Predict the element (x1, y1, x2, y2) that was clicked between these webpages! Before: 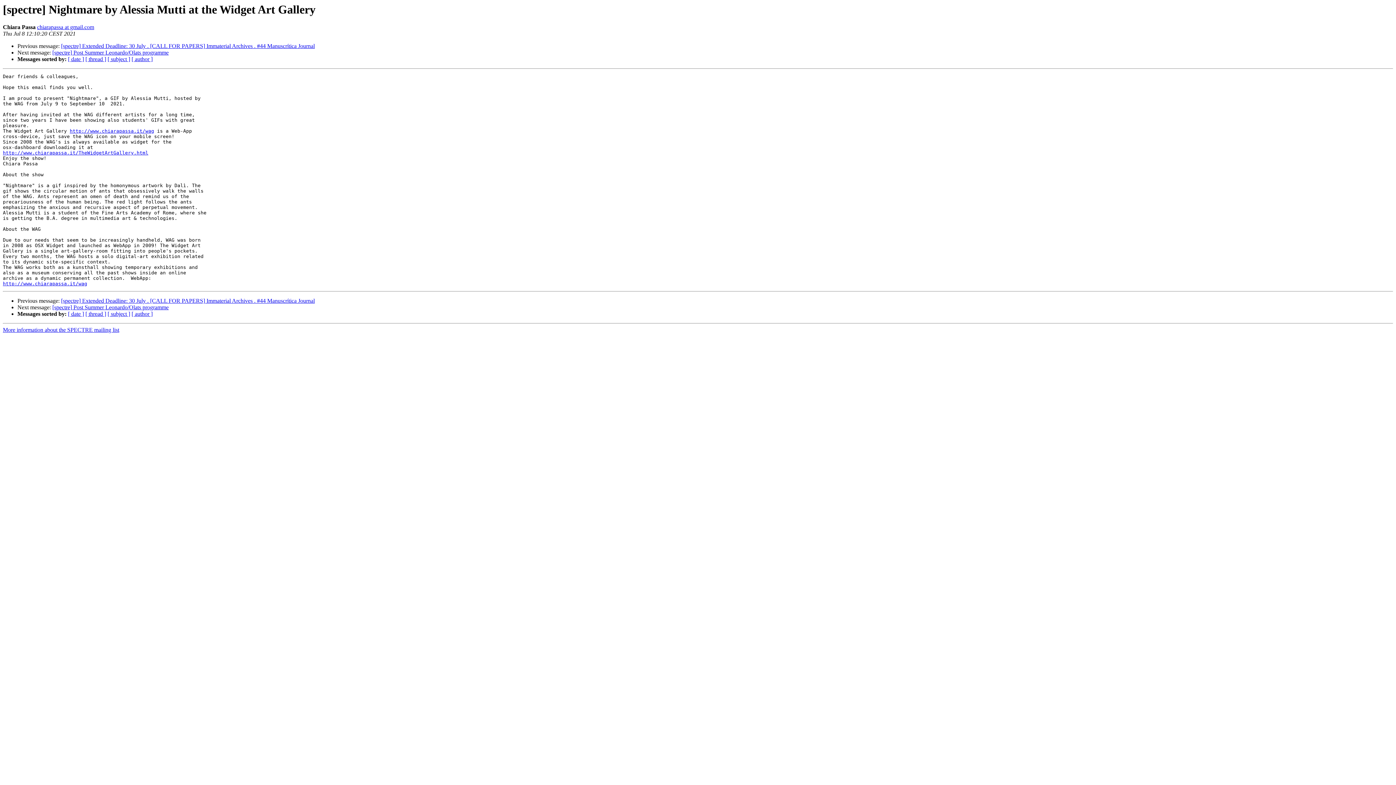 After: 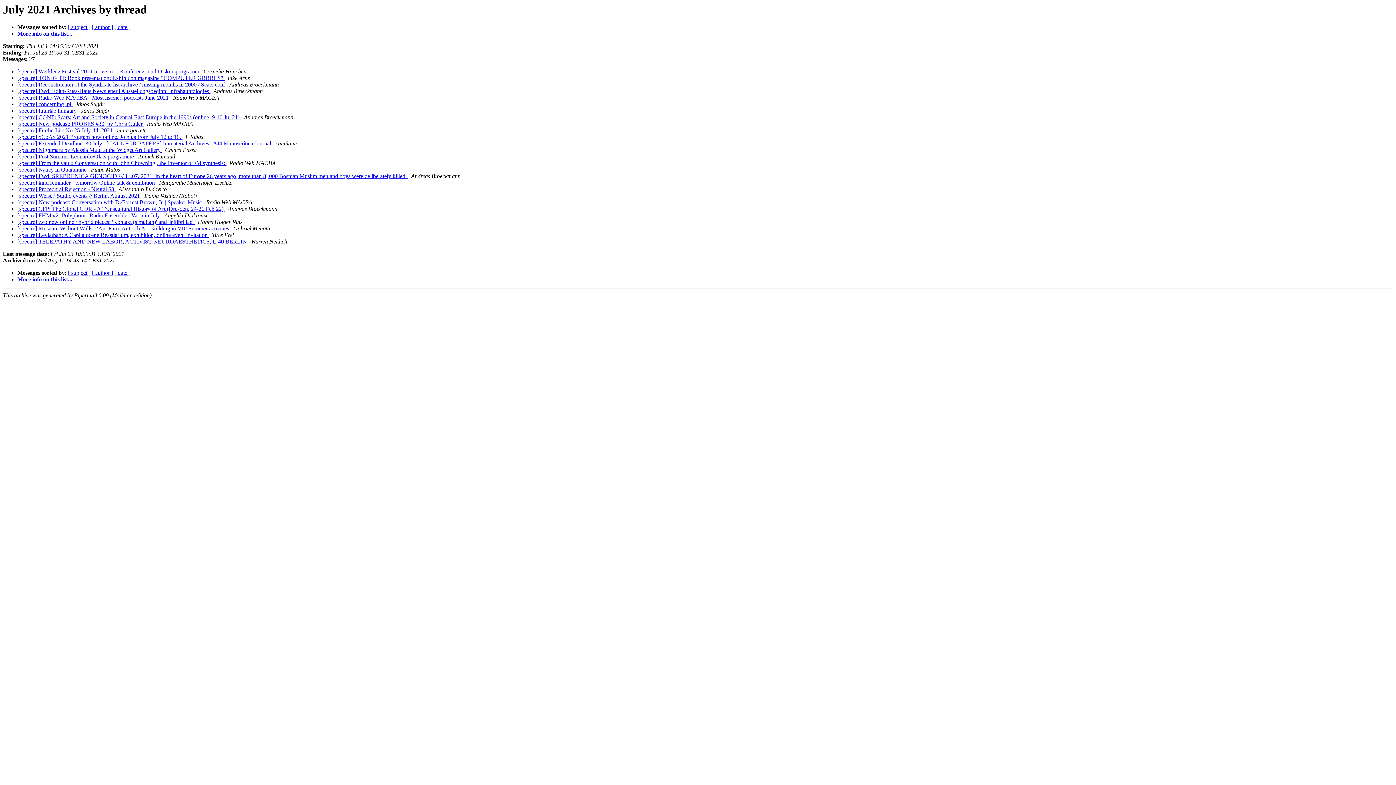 Action: label: [ thread ] bbox: (85, 311, 106, 317)